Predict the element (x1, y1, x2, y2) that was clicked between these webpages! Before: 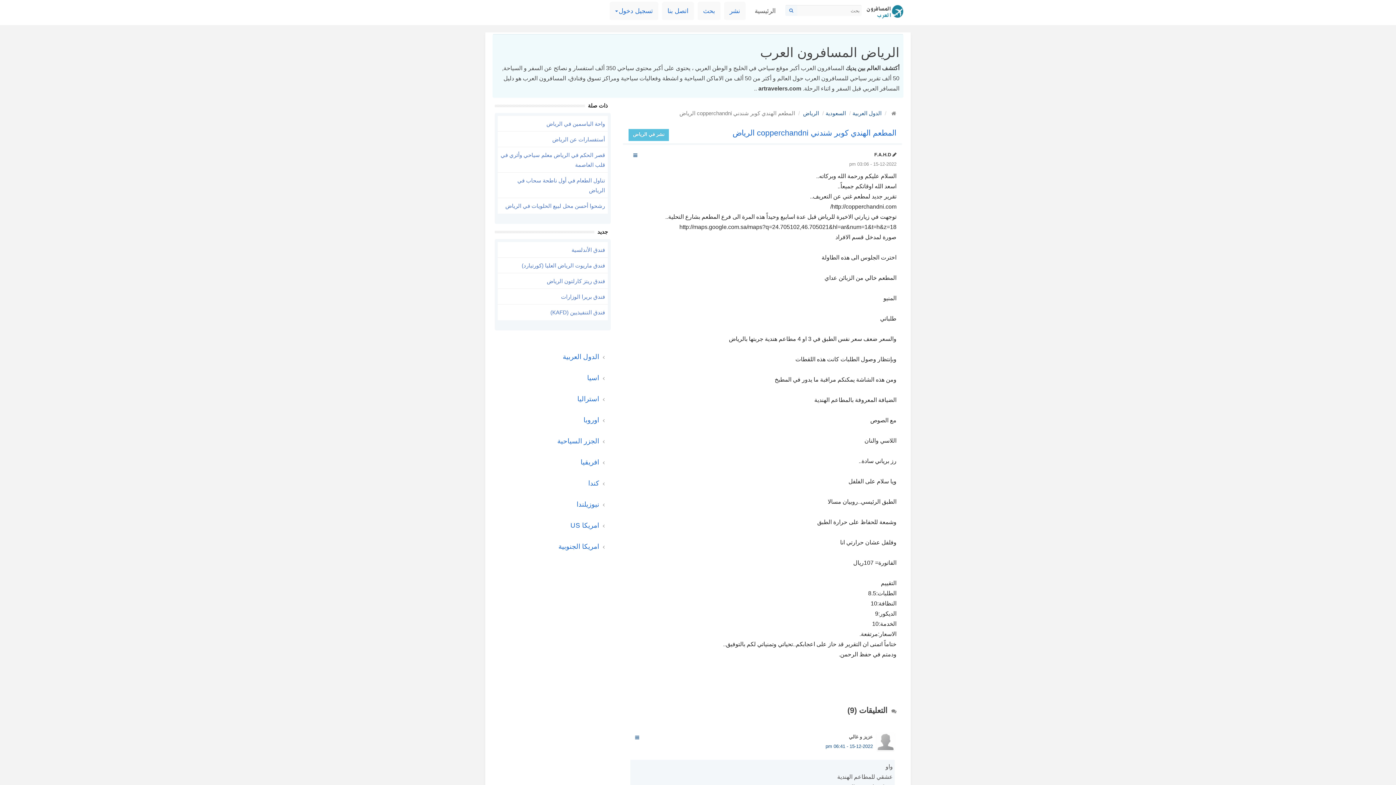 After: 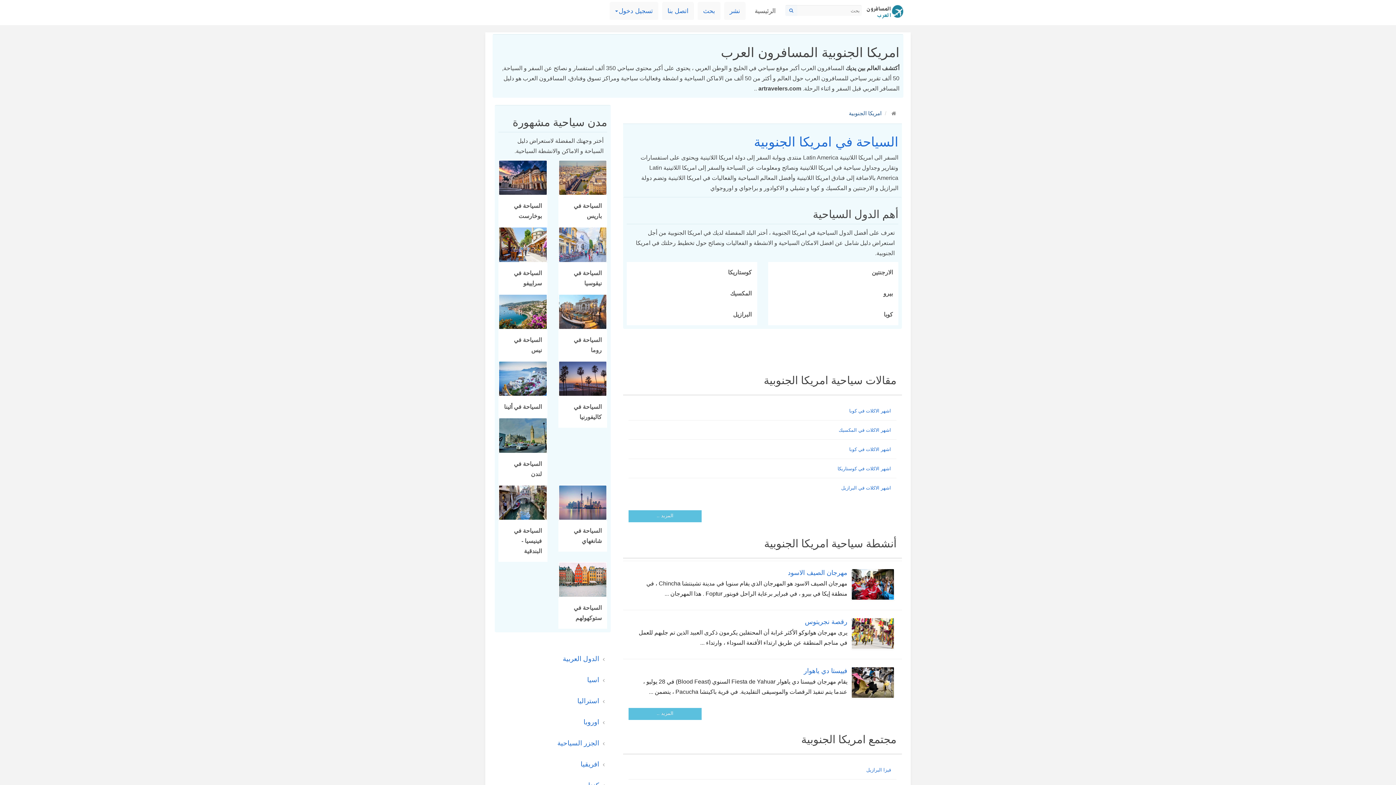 Action: bbox: (494, 536, 610, 557) label:  امريكا الجنوبية